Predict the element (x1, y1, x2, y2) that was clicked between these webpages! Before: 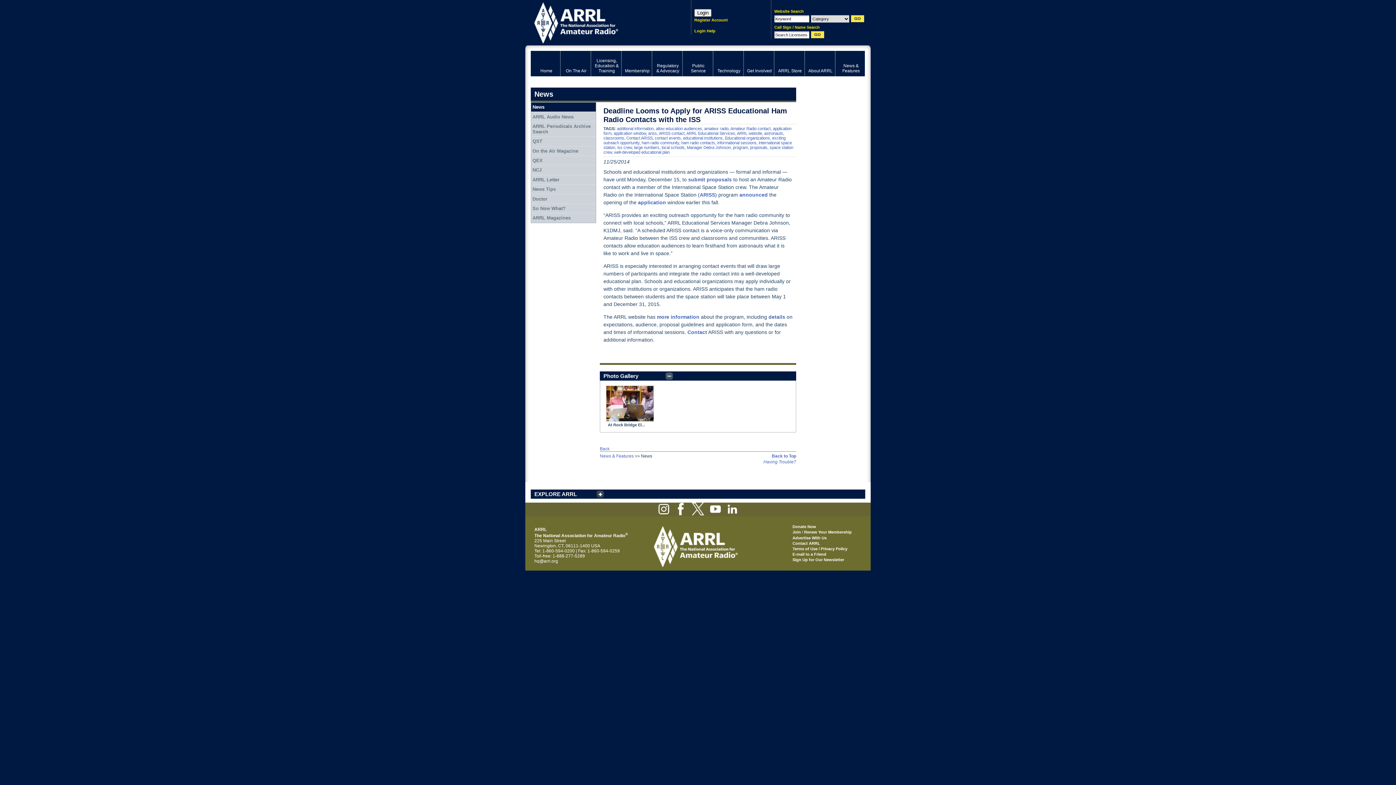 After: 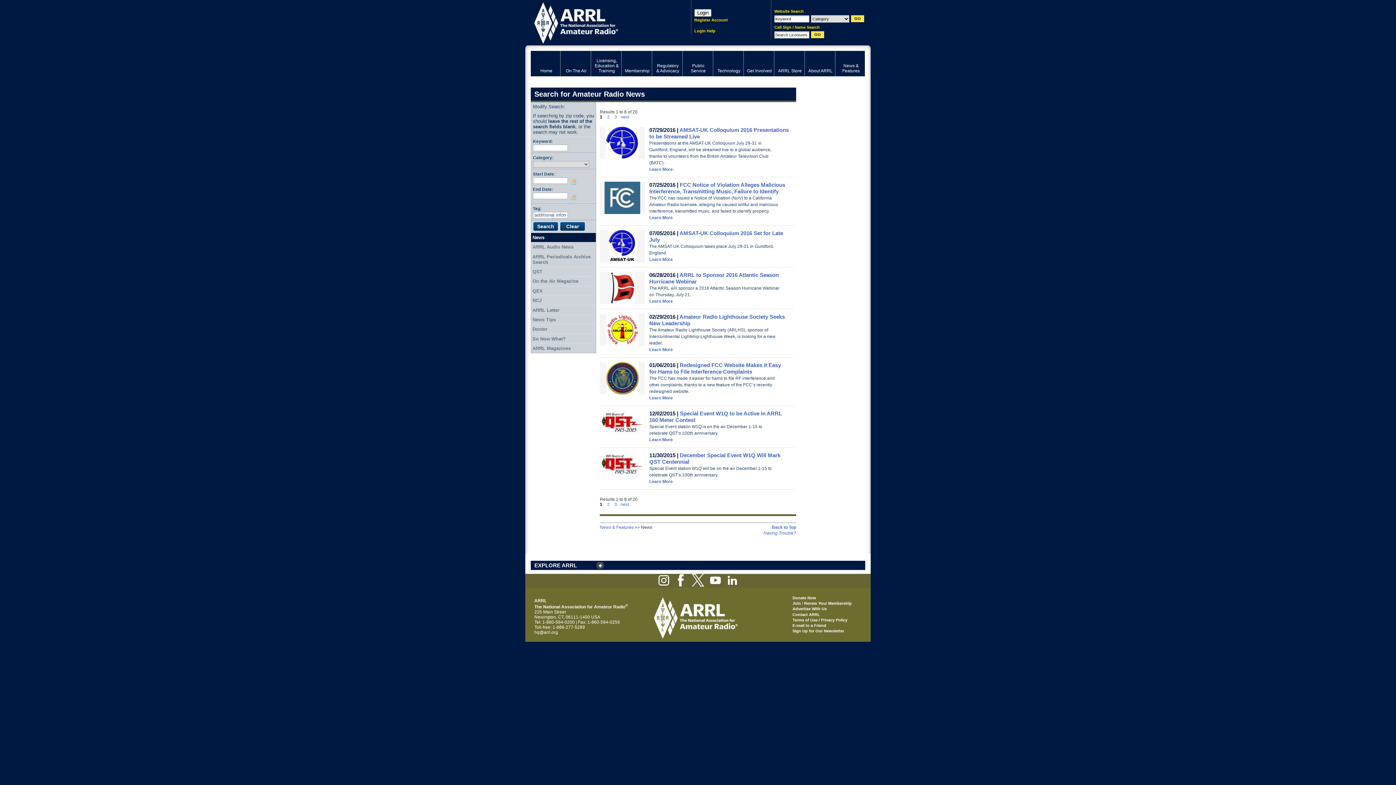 Action: bbox: (617, 126, 653, 130) label: additional information